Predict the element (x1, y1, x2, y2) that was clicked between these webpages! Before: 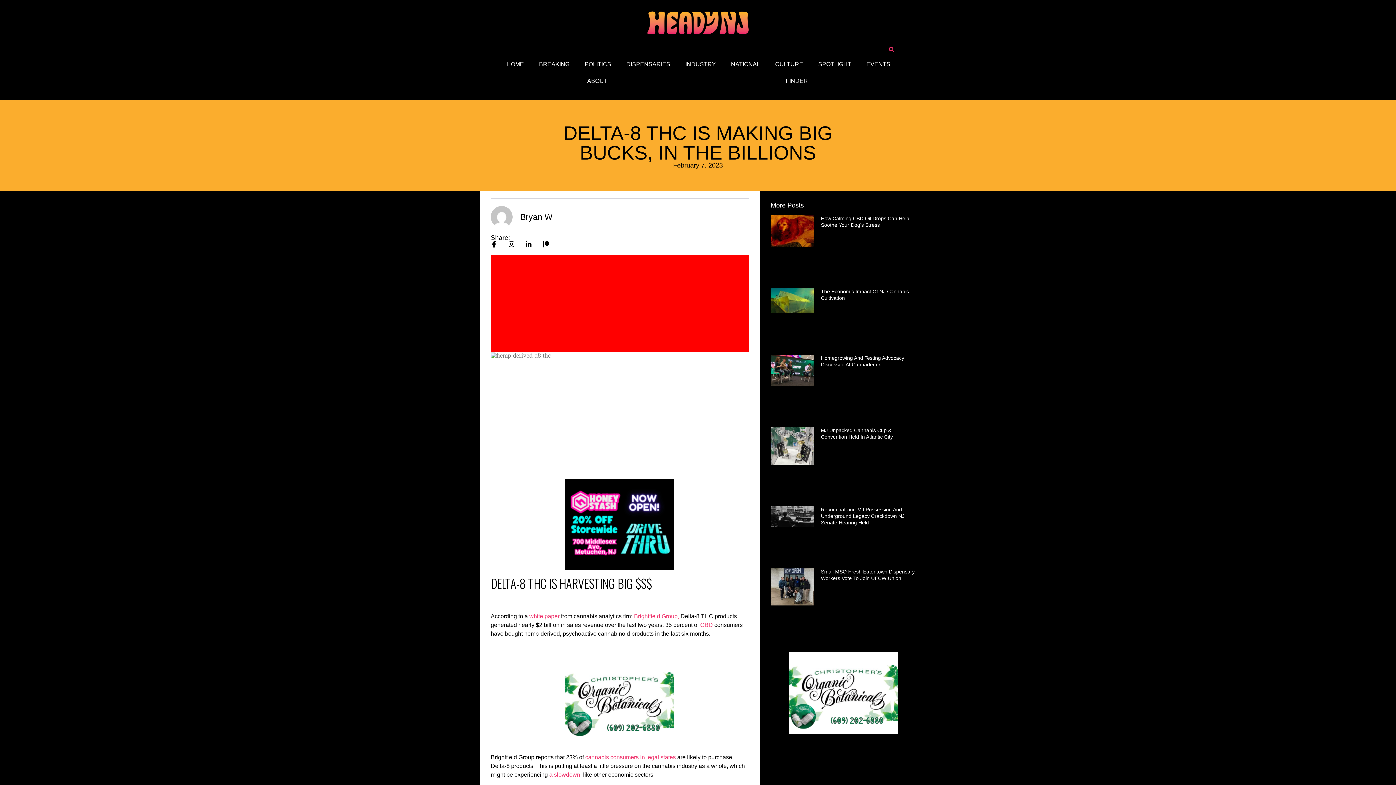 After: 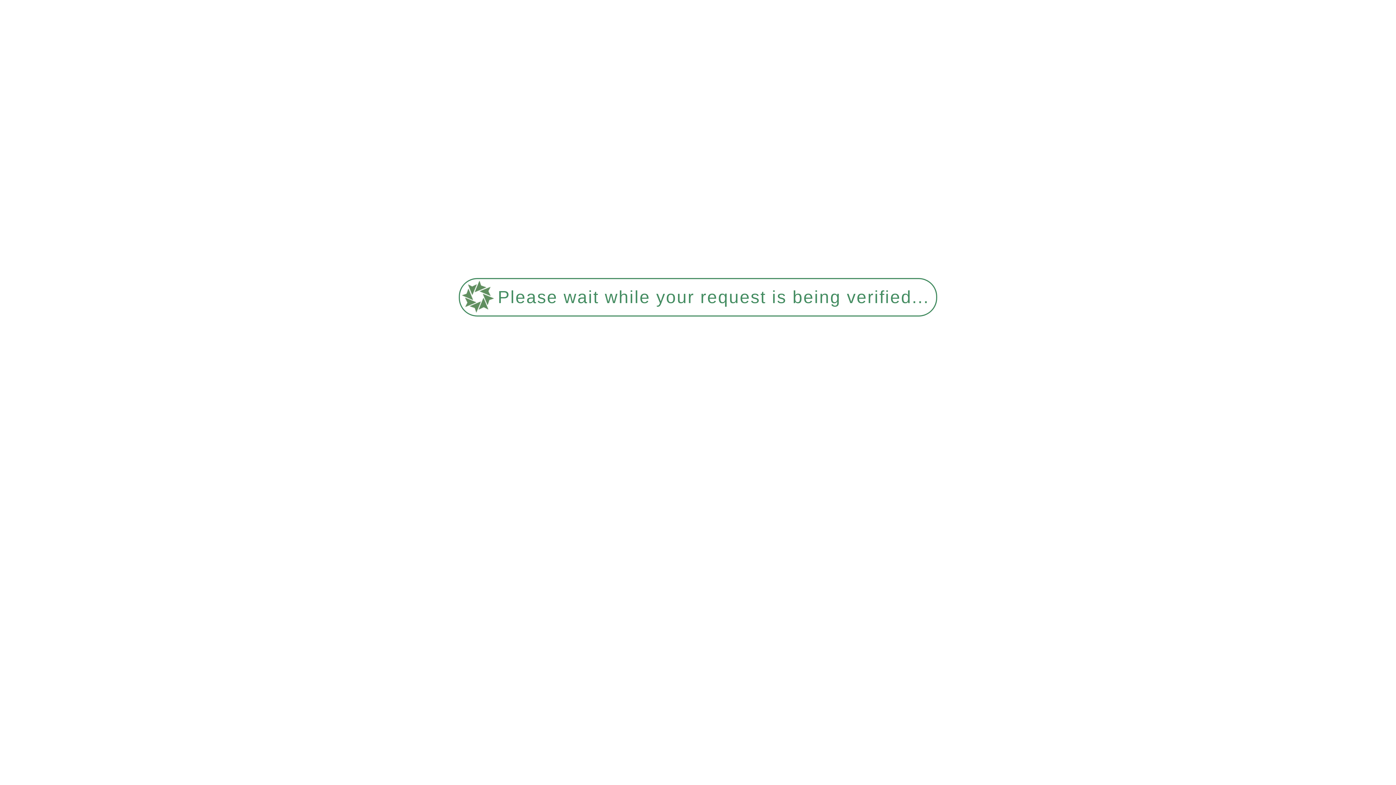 Action: label: CULTURE bbox: (766, 55, 811, 72)